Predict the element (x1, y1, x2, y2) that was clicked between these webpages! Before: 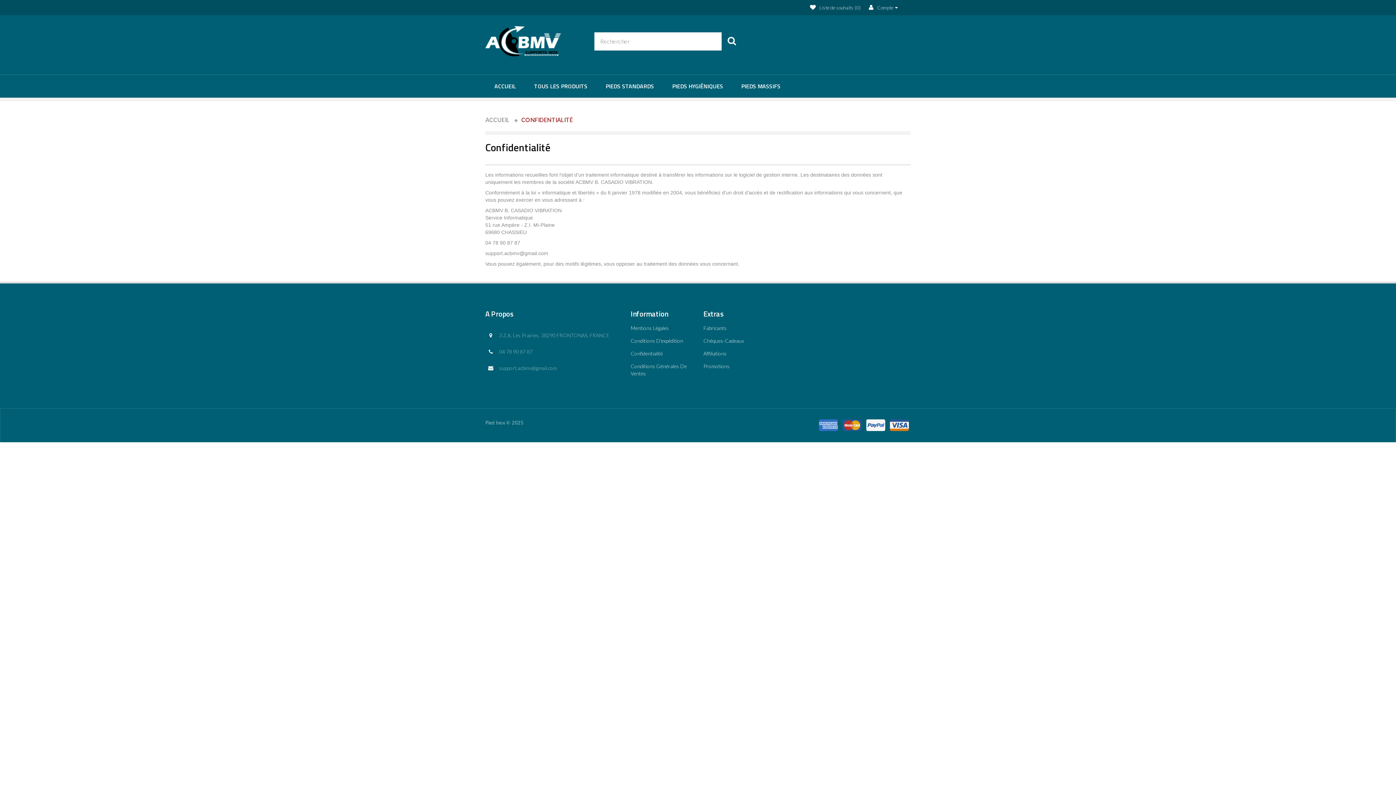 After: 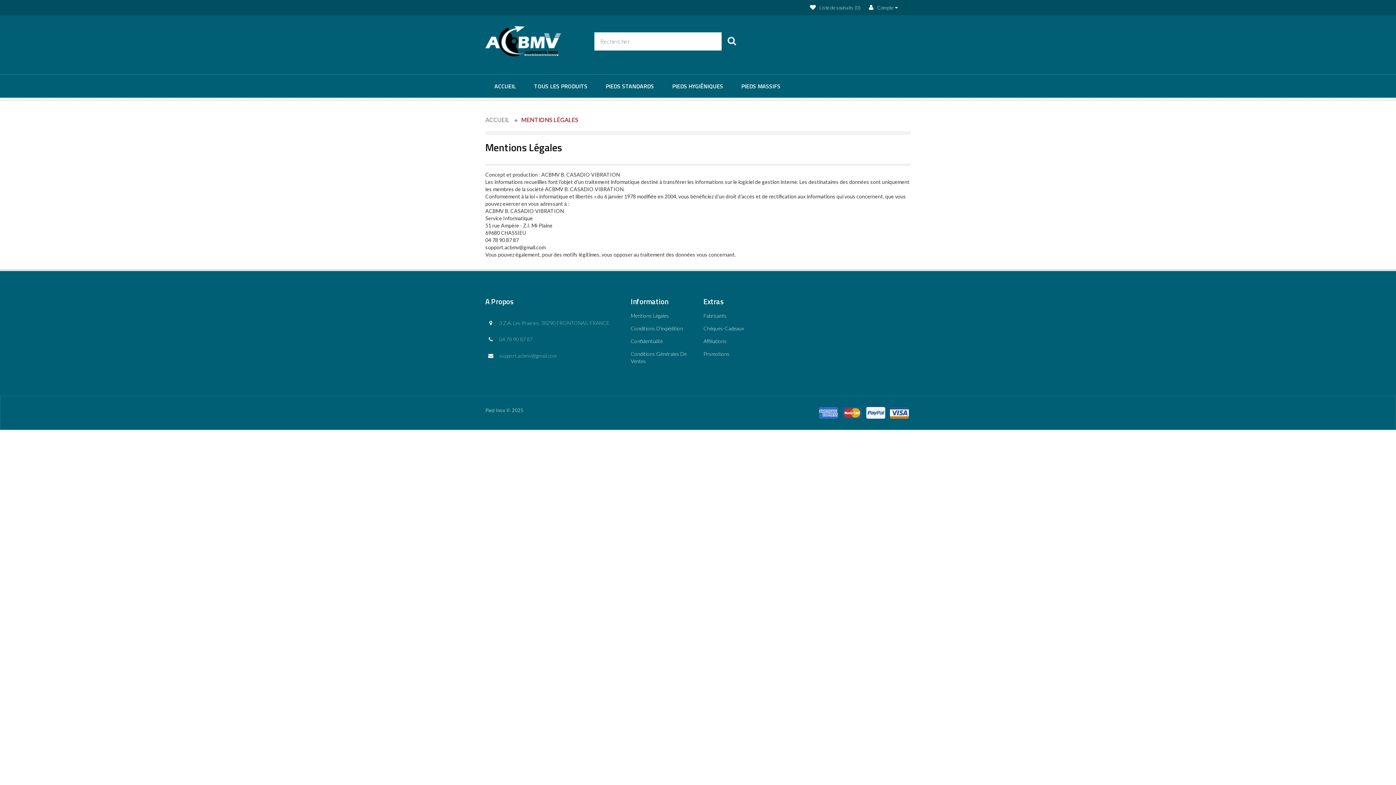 Action: label: Mentions Légales bbox: (630, 325, 669, 331)